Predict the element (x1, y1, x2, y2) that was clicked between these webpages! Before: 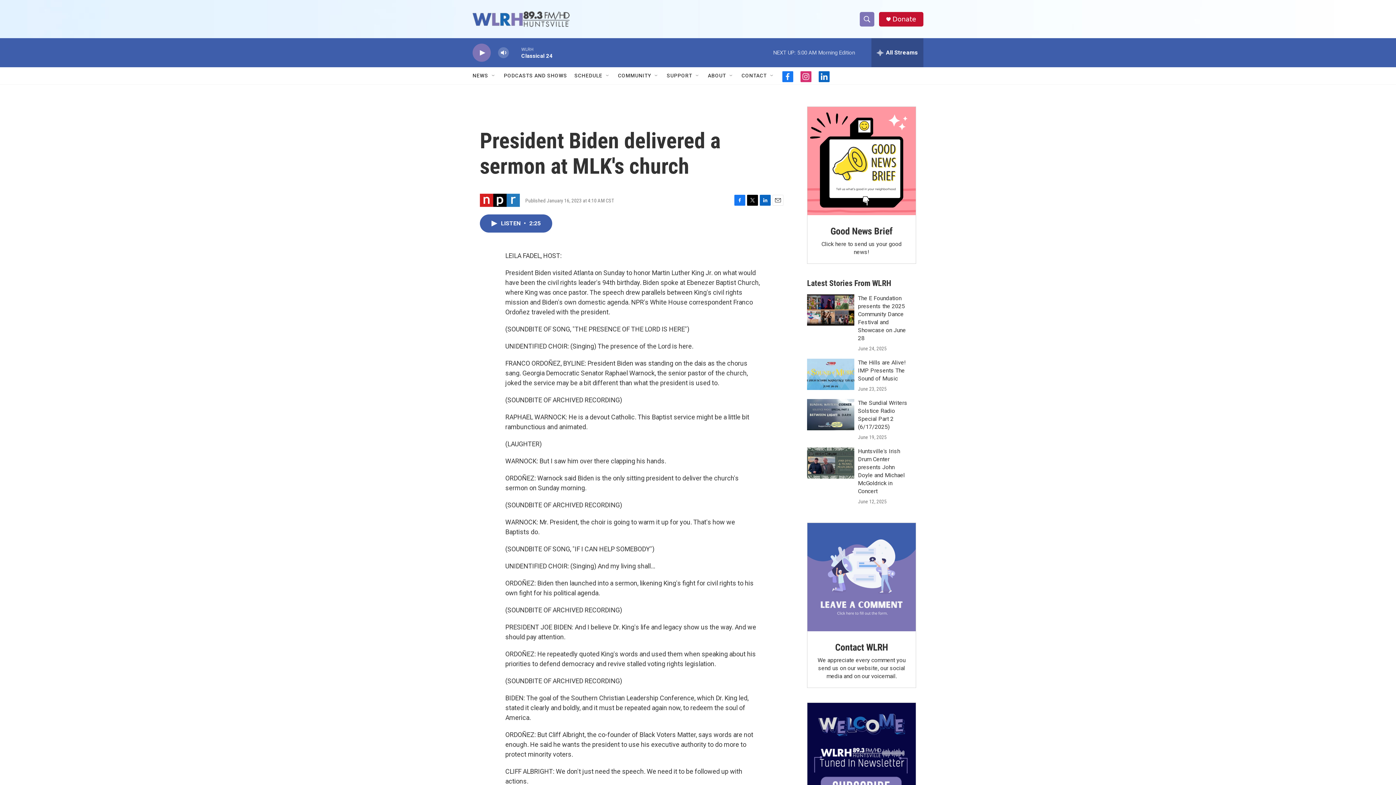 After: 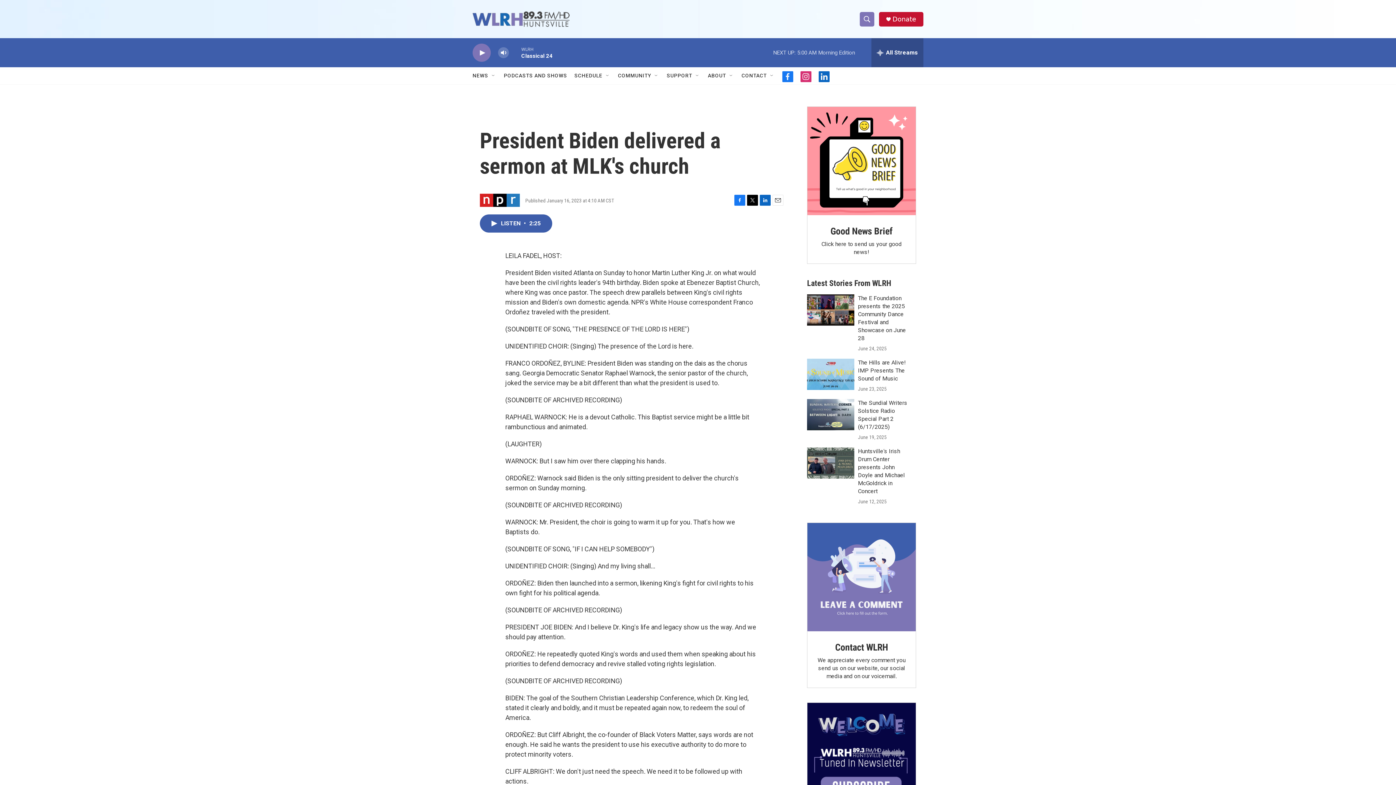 Action: bbox: (800, 71, 811, 82) label: instagram